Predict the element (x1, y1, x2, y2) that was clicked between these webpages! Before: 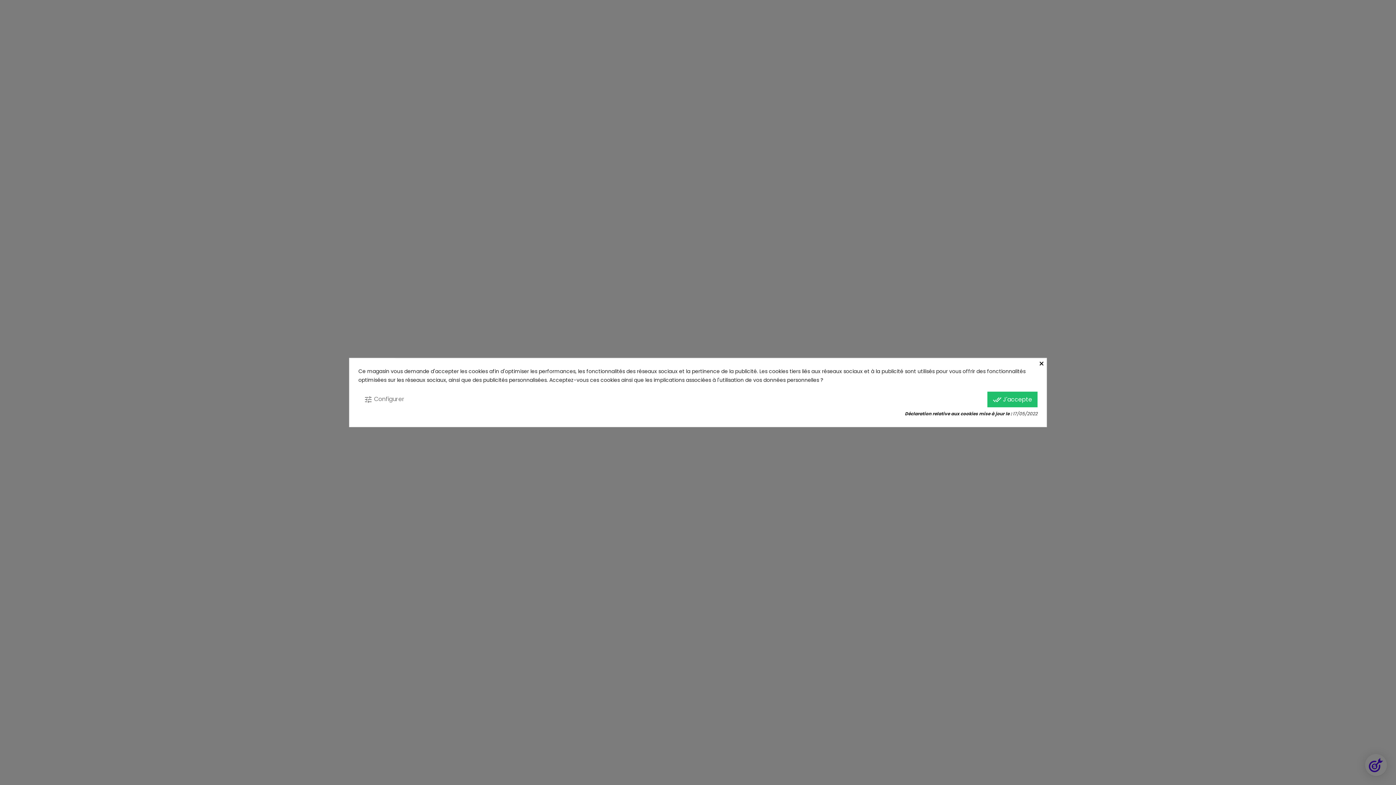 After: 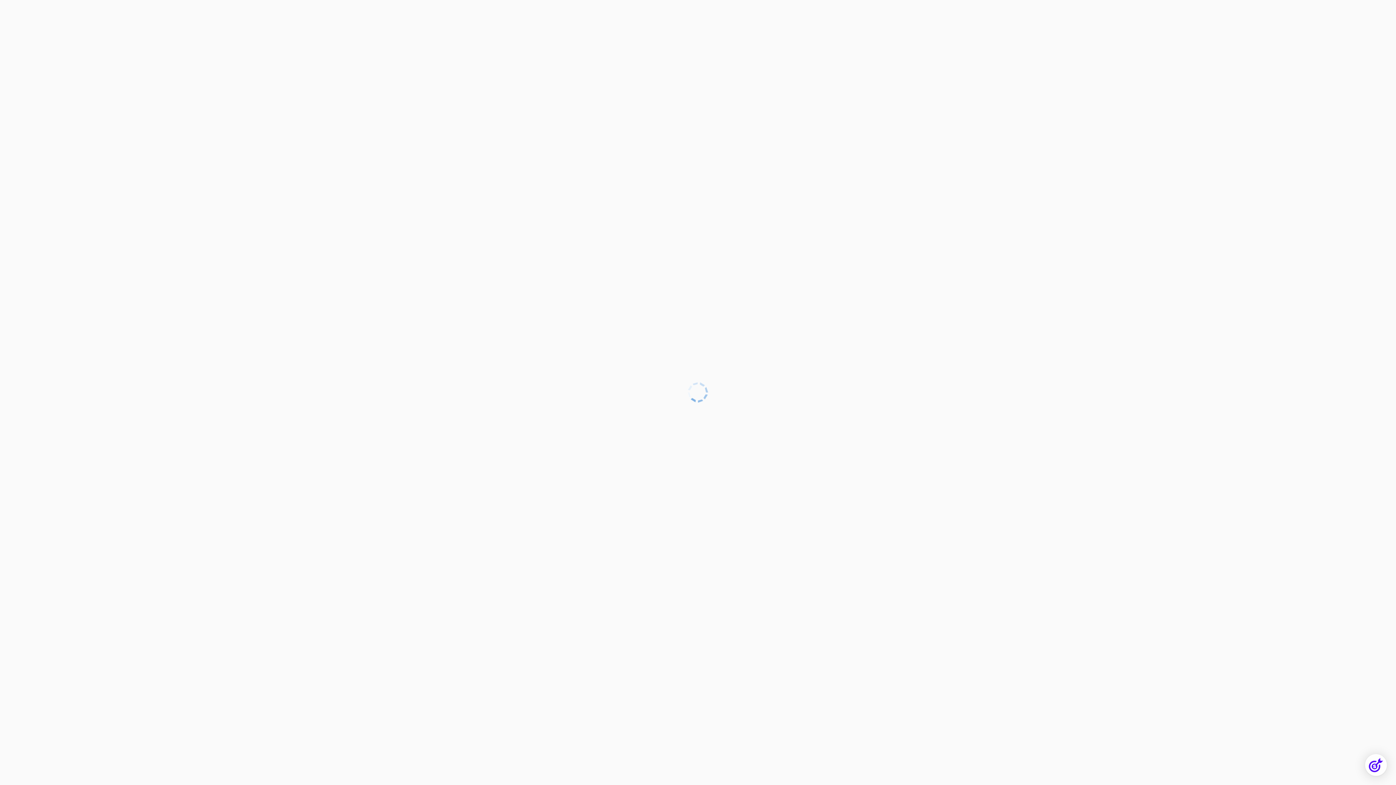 Action: bbox: (1038, 358, 1046, 368) label: ×